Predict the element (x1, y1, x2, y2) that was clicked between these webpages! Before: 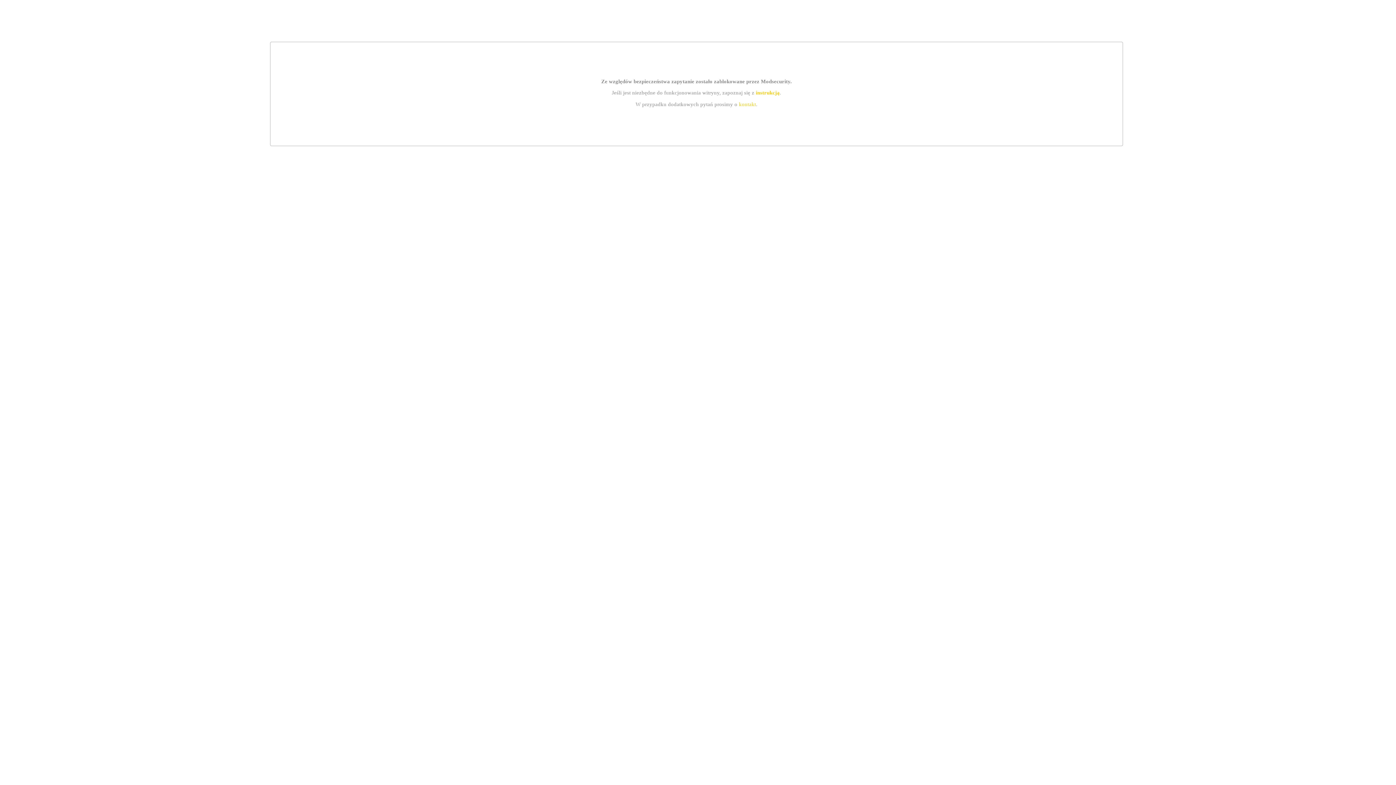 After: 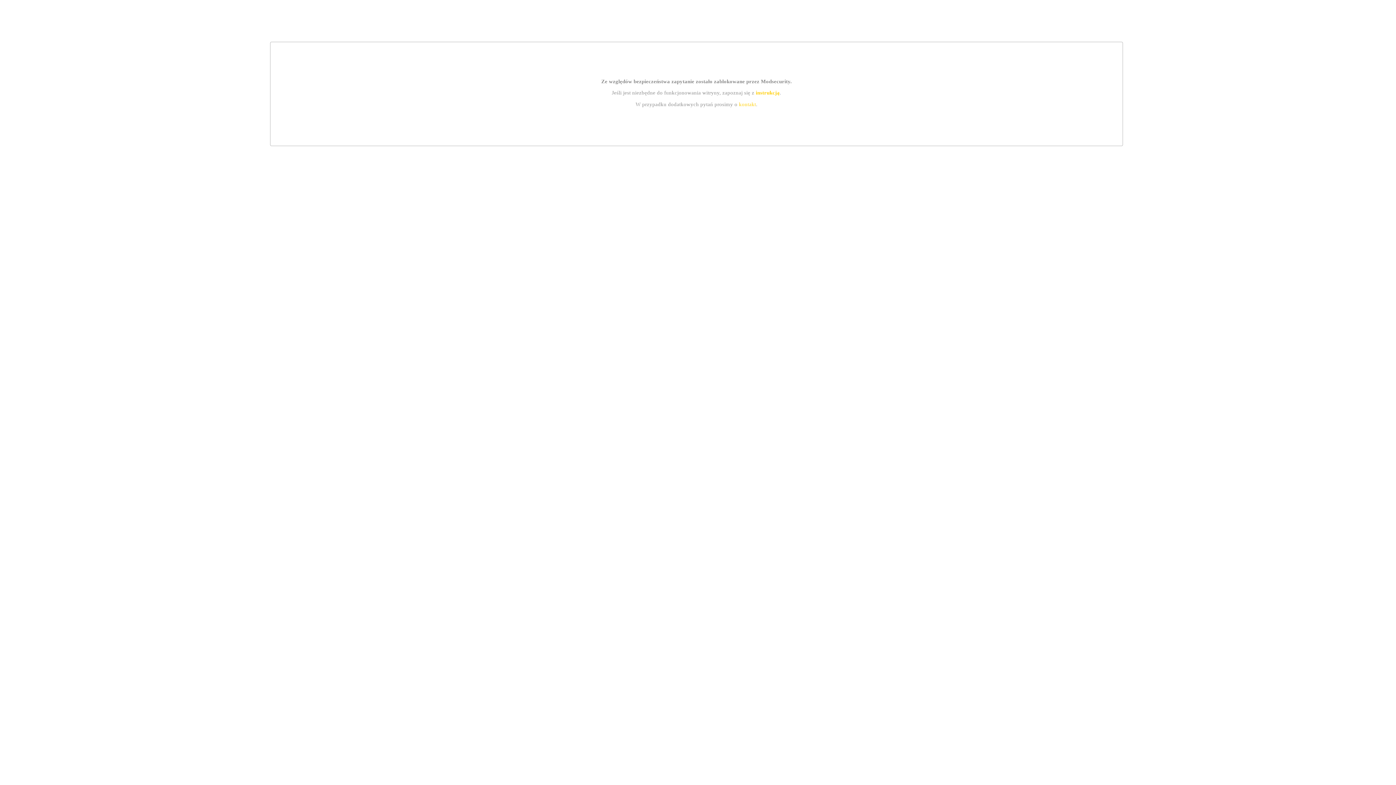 Action: label: kontakt bbox: (739, 101, 756, 107)